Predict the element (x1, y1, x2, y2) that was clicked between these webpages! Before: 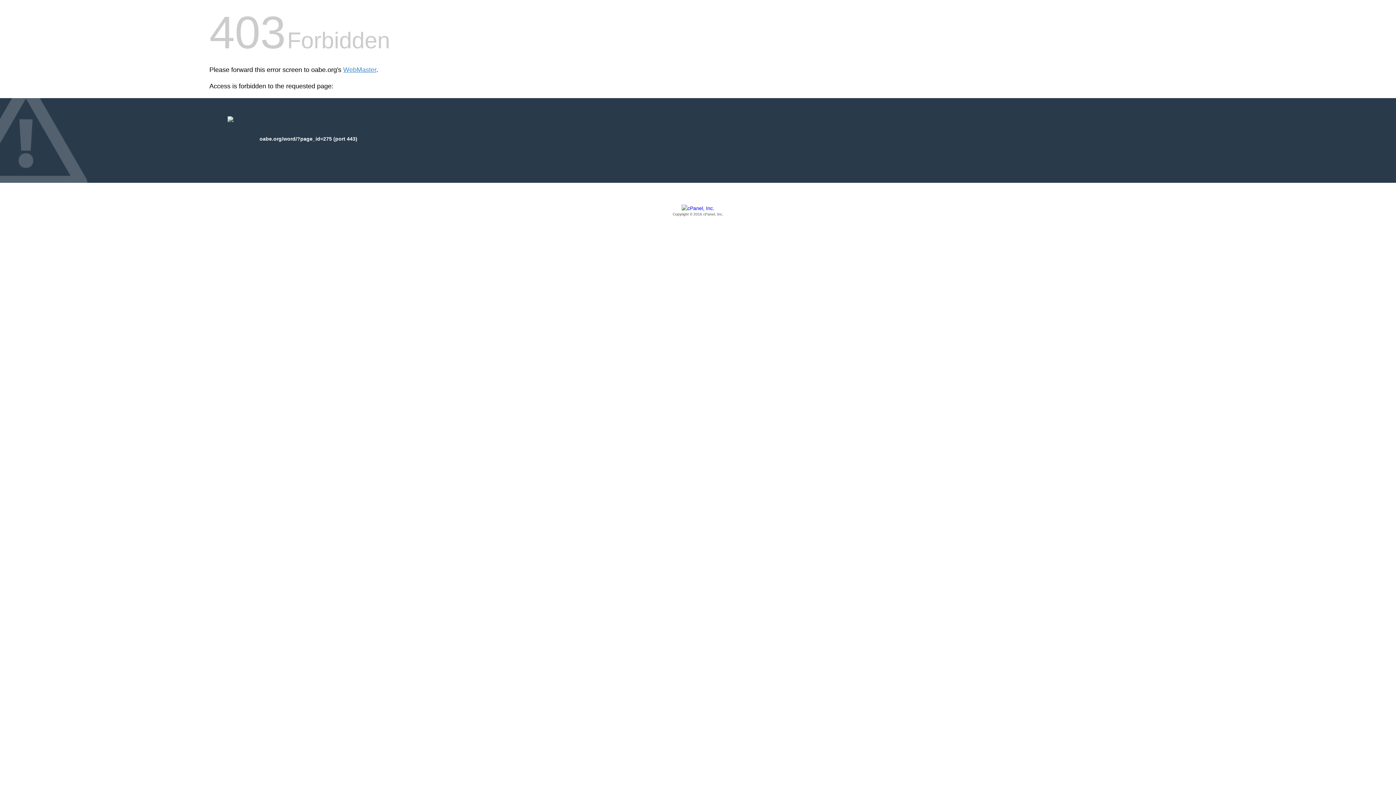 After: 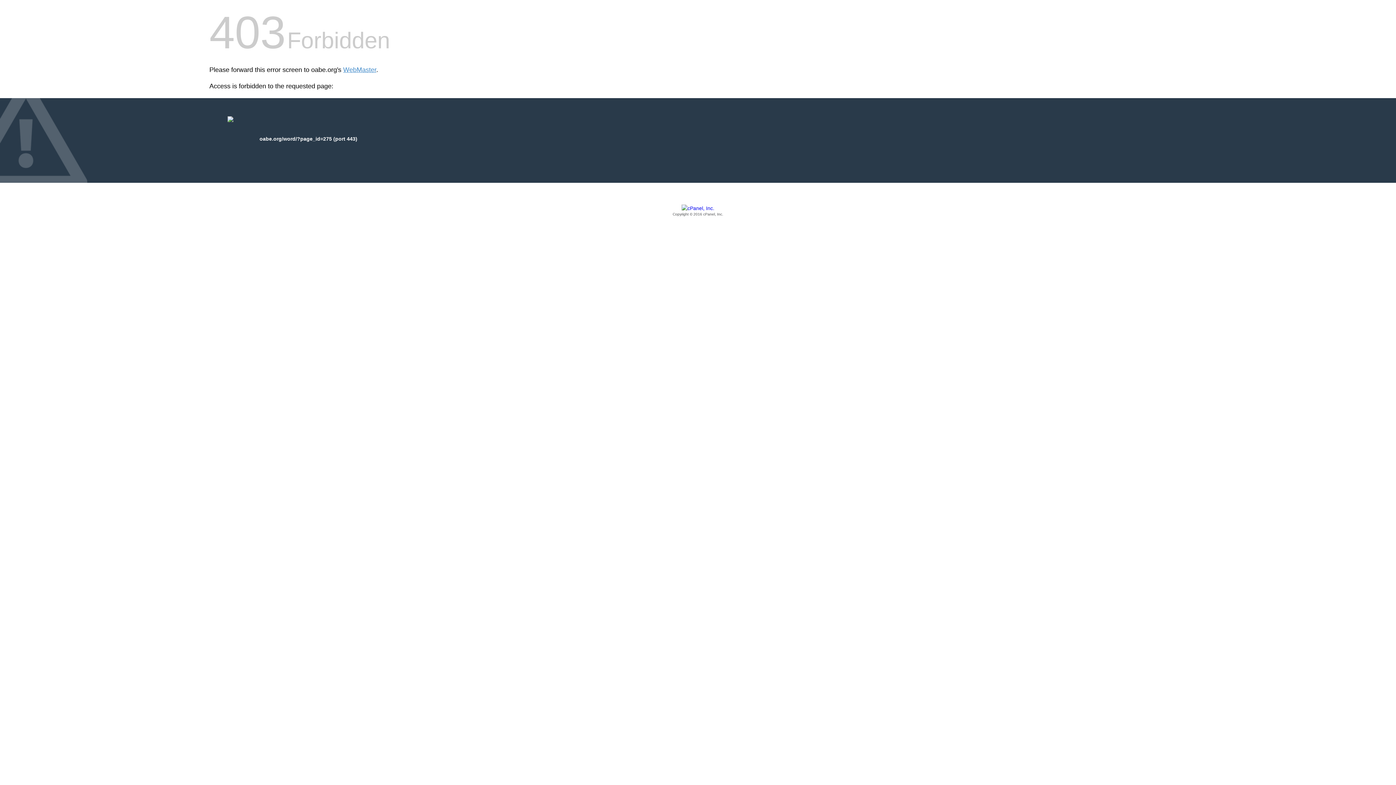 Action: bbox: (209, 205, 1186, 217) label: Copyright © 2016 cPanel, Inc.